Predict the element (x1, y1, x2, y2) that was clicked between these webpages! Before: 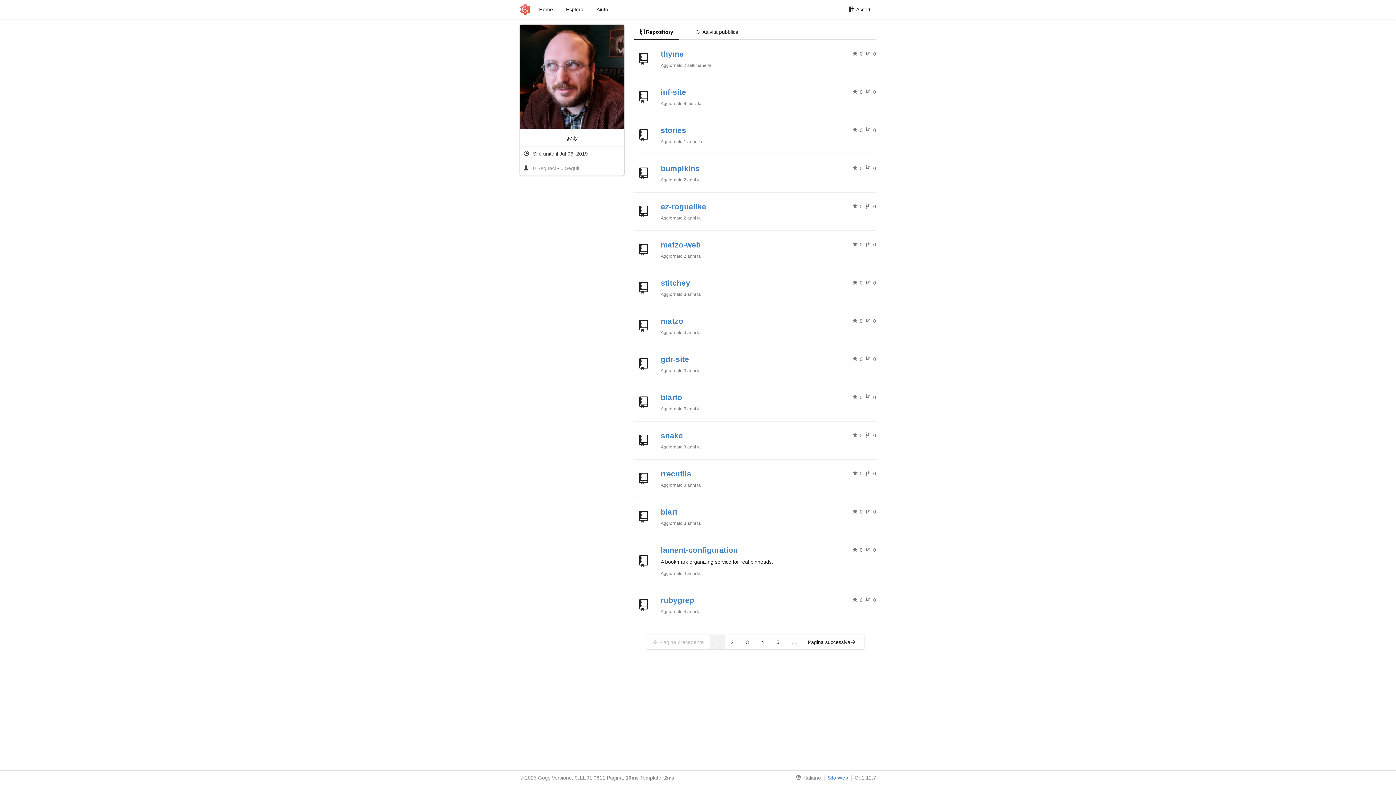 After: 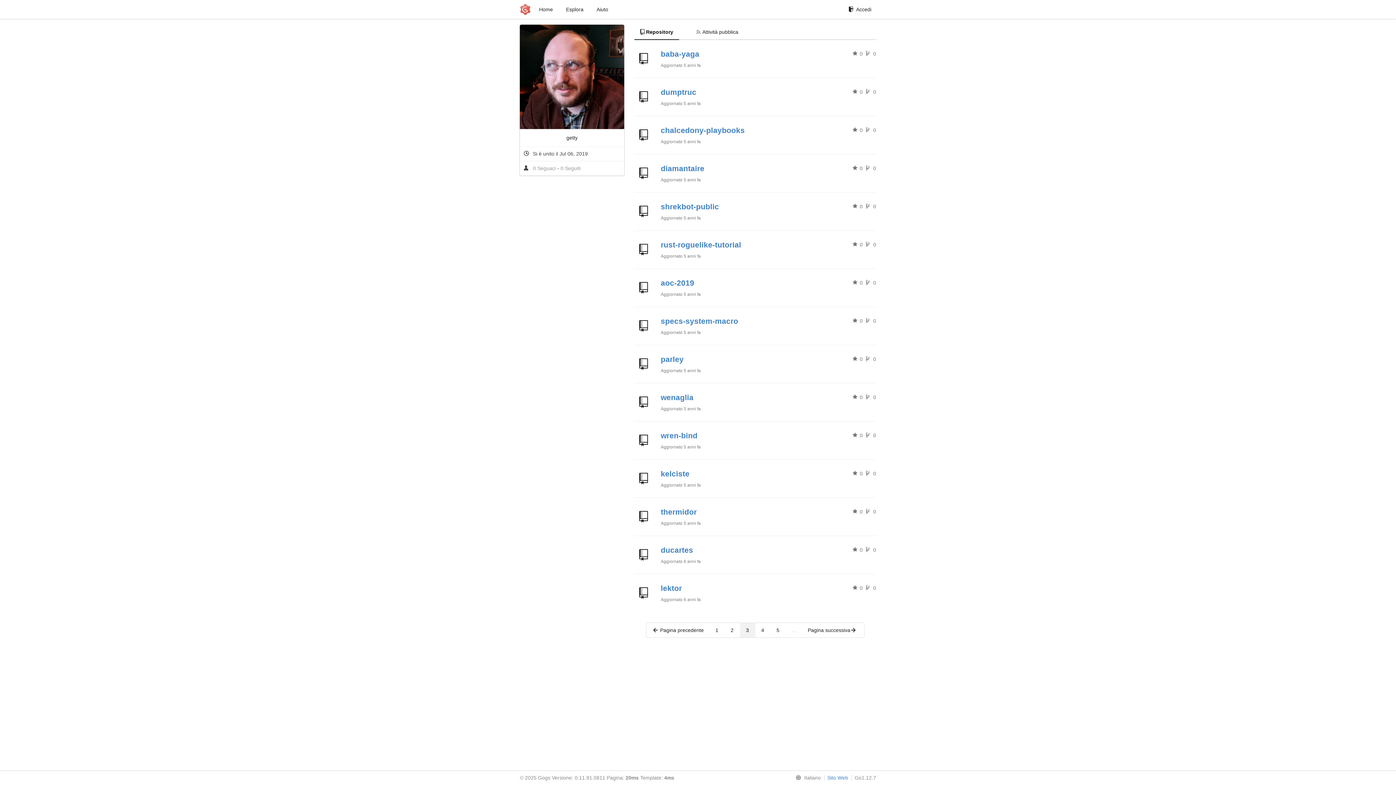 Action: label: 3 bbox: (740, 635, 755, 649)